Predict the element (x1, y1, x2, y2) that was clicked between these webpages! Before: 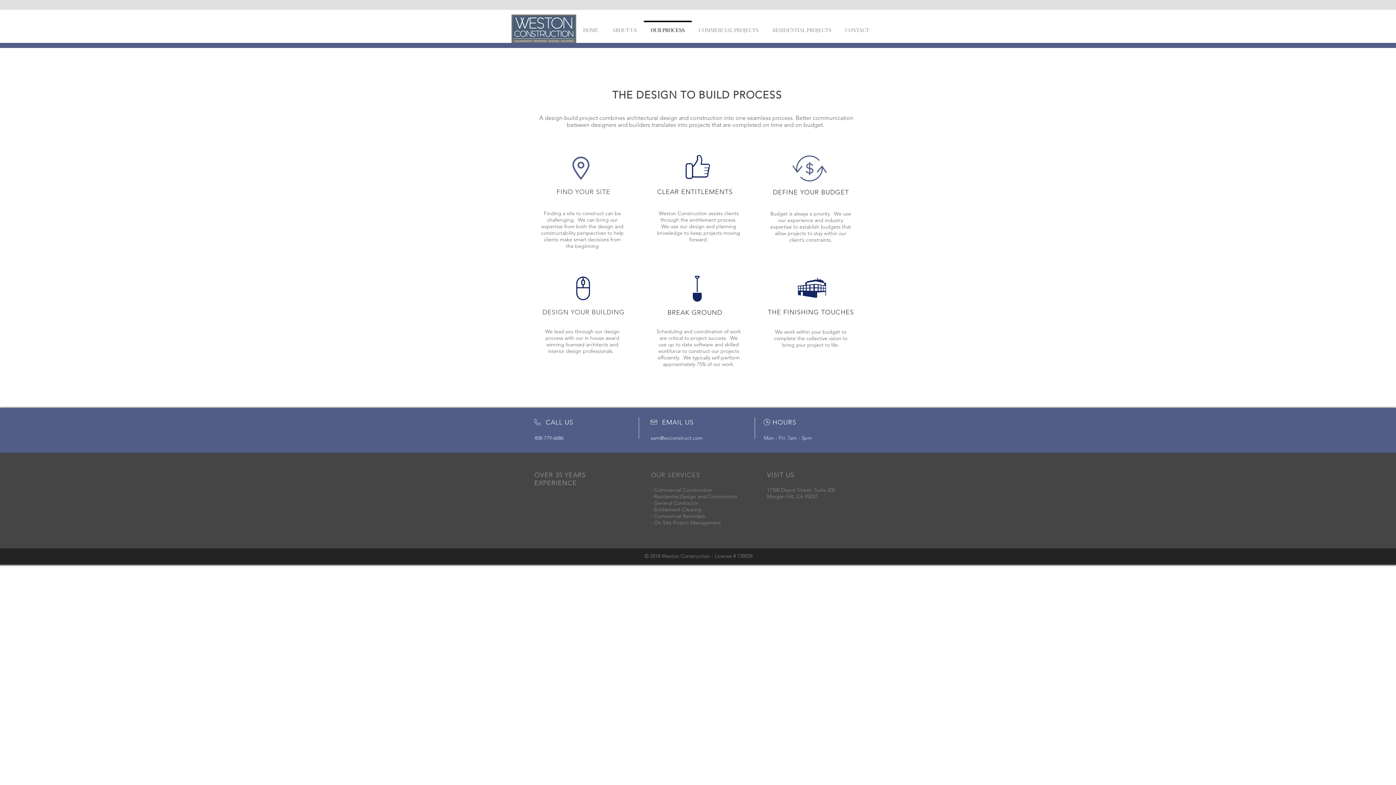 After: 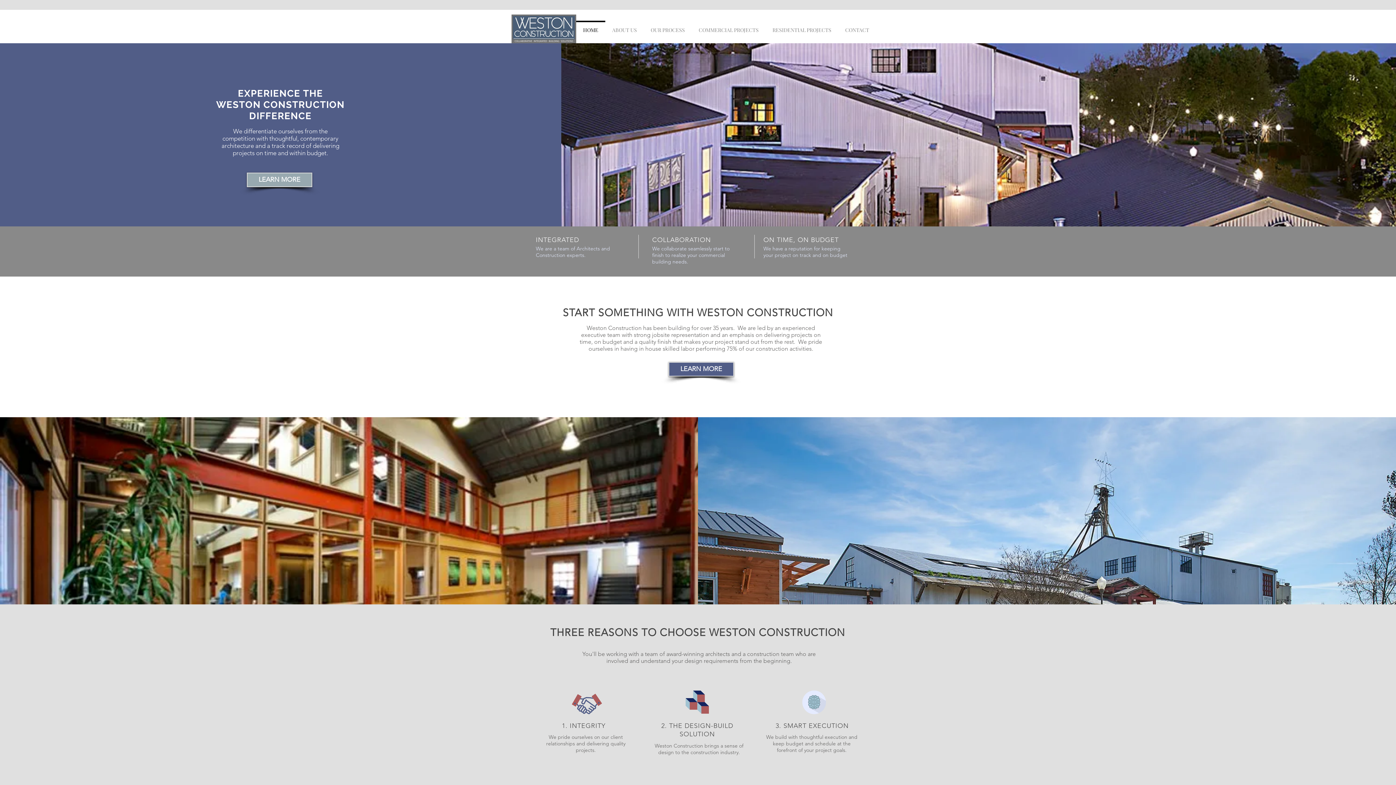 Action: bbox: (511, 14, 576, 43)